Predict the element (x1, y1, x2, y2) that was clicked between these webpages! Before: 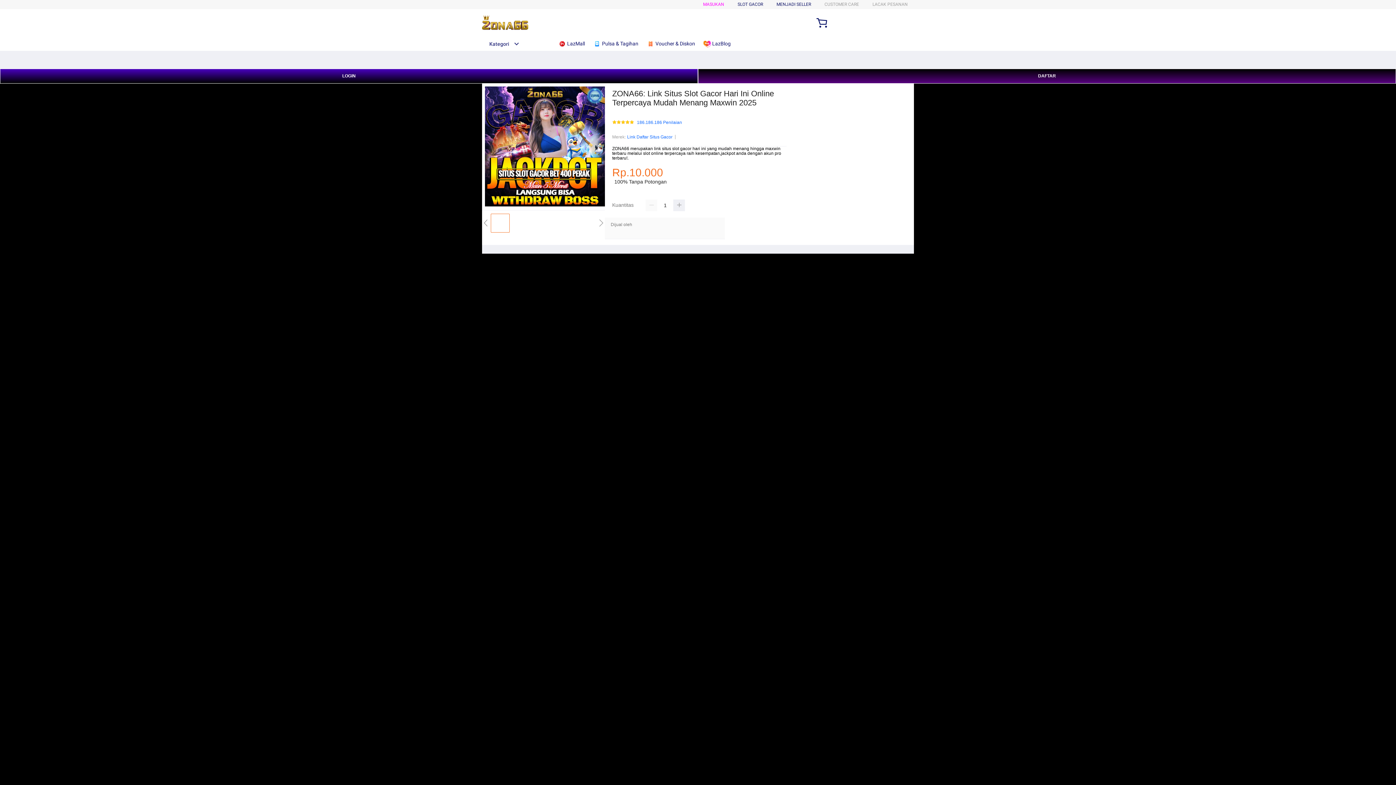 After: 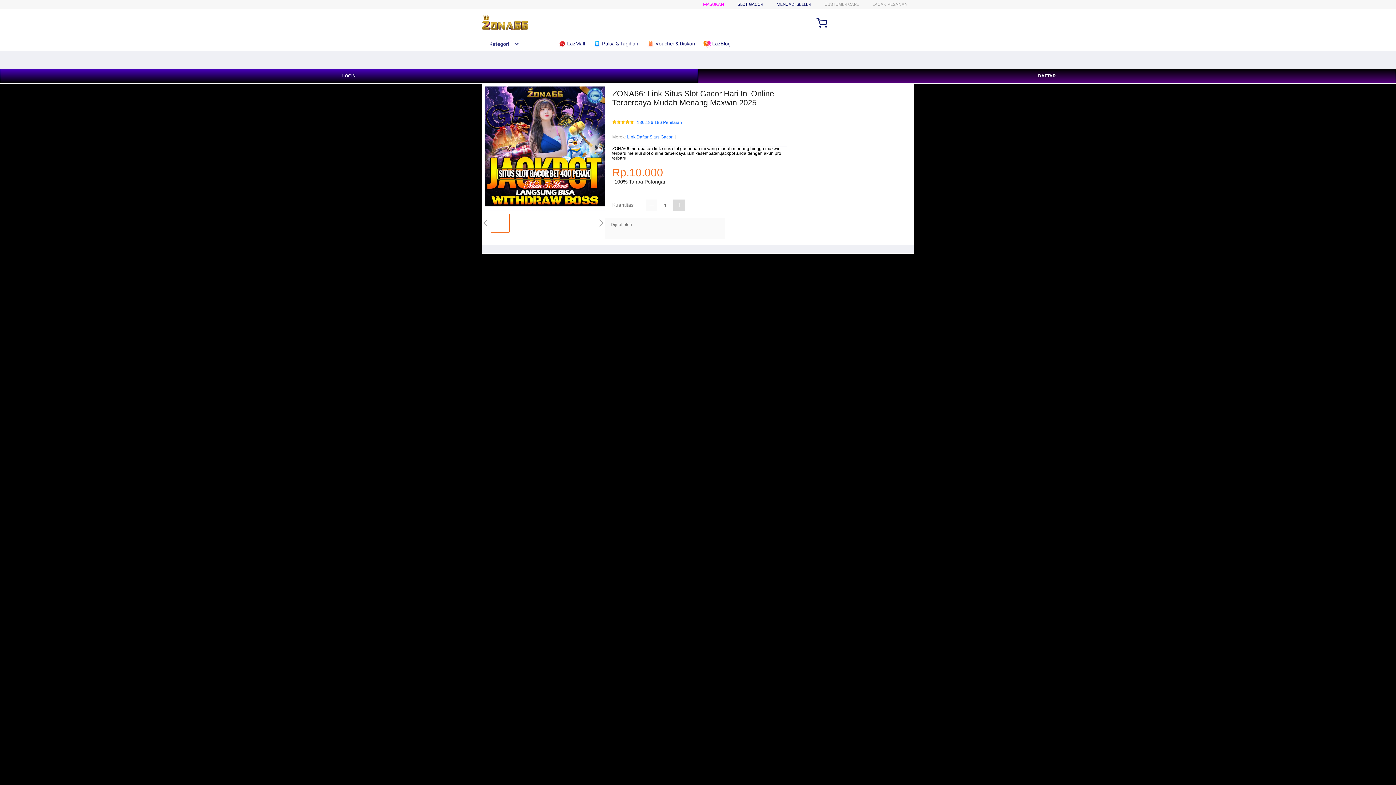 Action: bbox: (673, 199, 685, 211)